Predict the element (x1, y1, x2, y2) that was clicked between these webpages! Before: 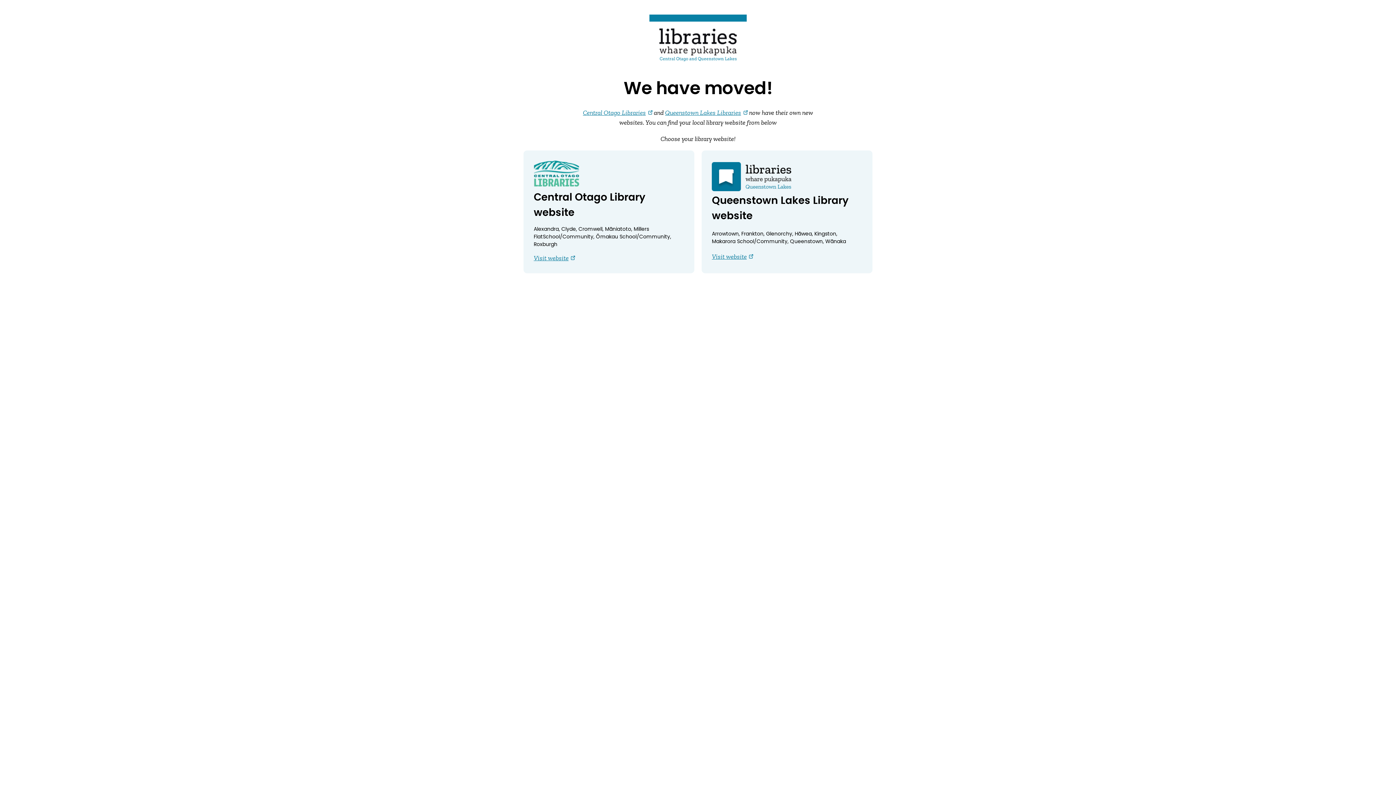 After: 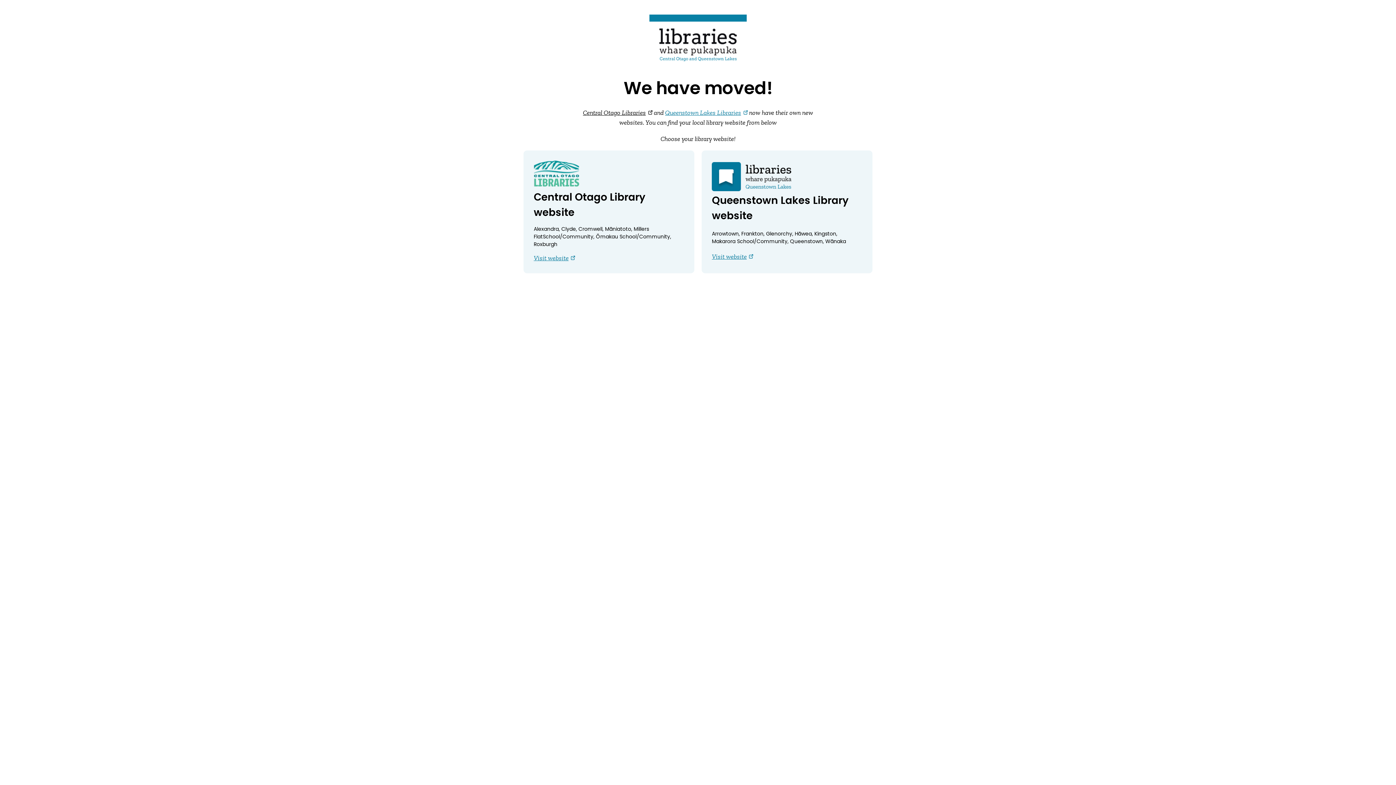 Action: bbox: (583, 108, 652, 116) label: Central Otago Libraries